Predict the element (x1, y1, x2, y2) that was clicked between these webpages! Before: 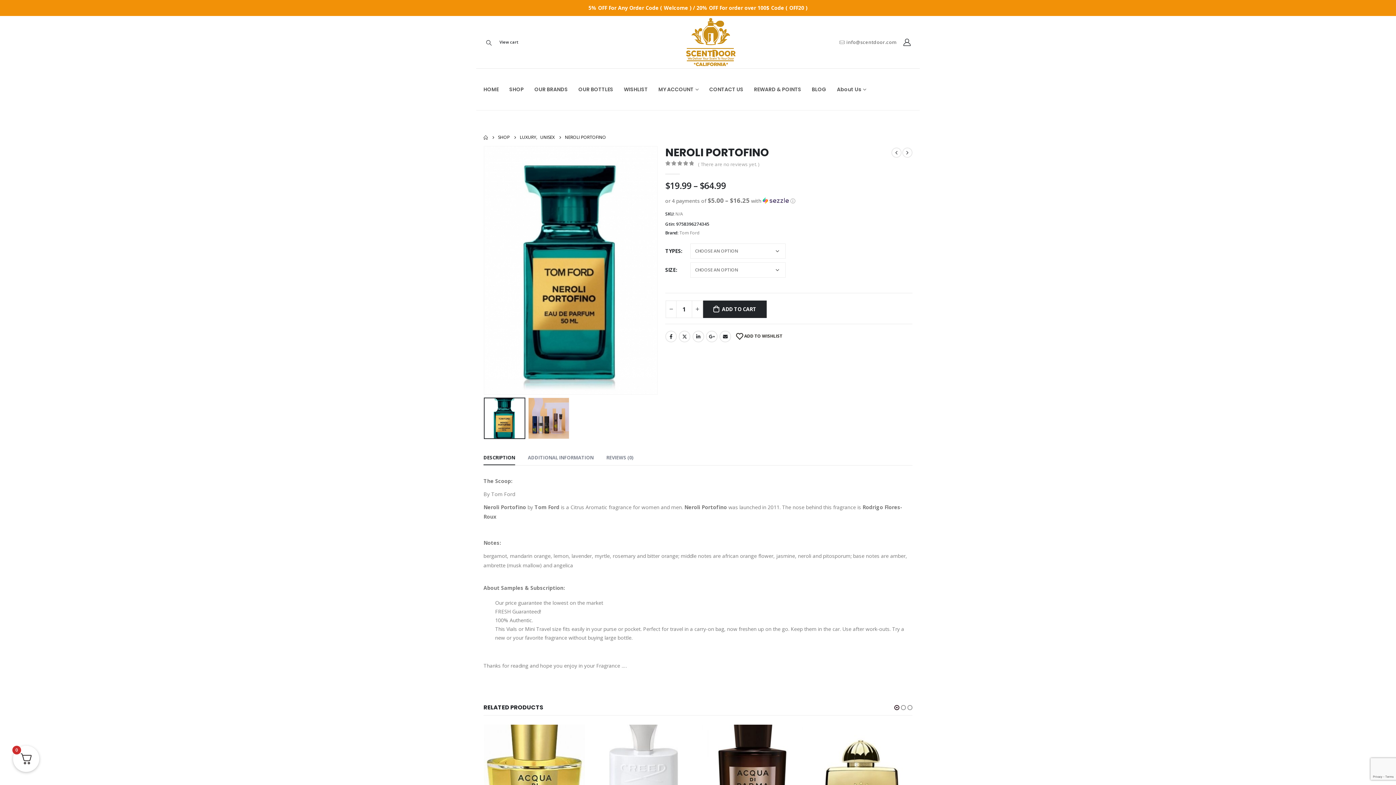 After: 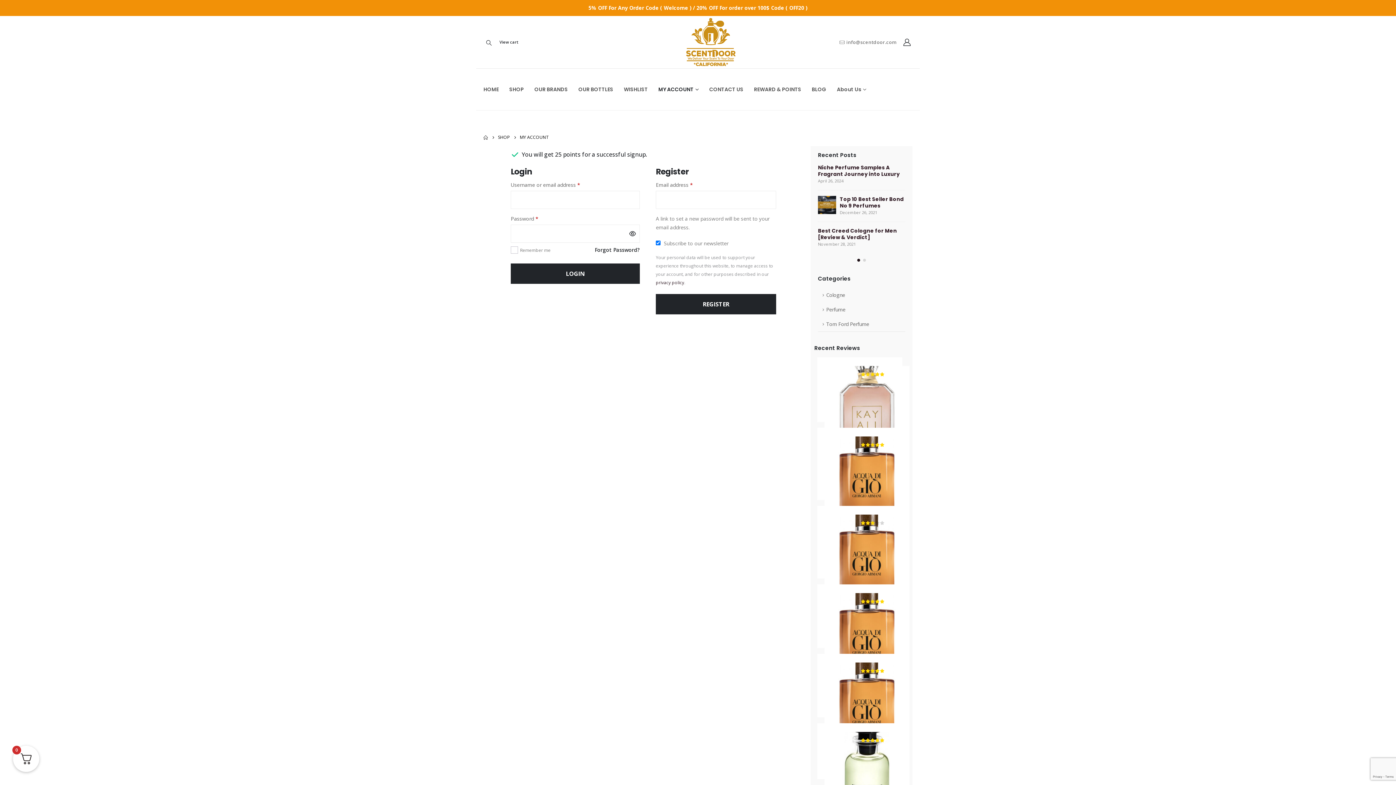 Action: label: MY ACCOUNT bbox: (653, 78, 704, 100)